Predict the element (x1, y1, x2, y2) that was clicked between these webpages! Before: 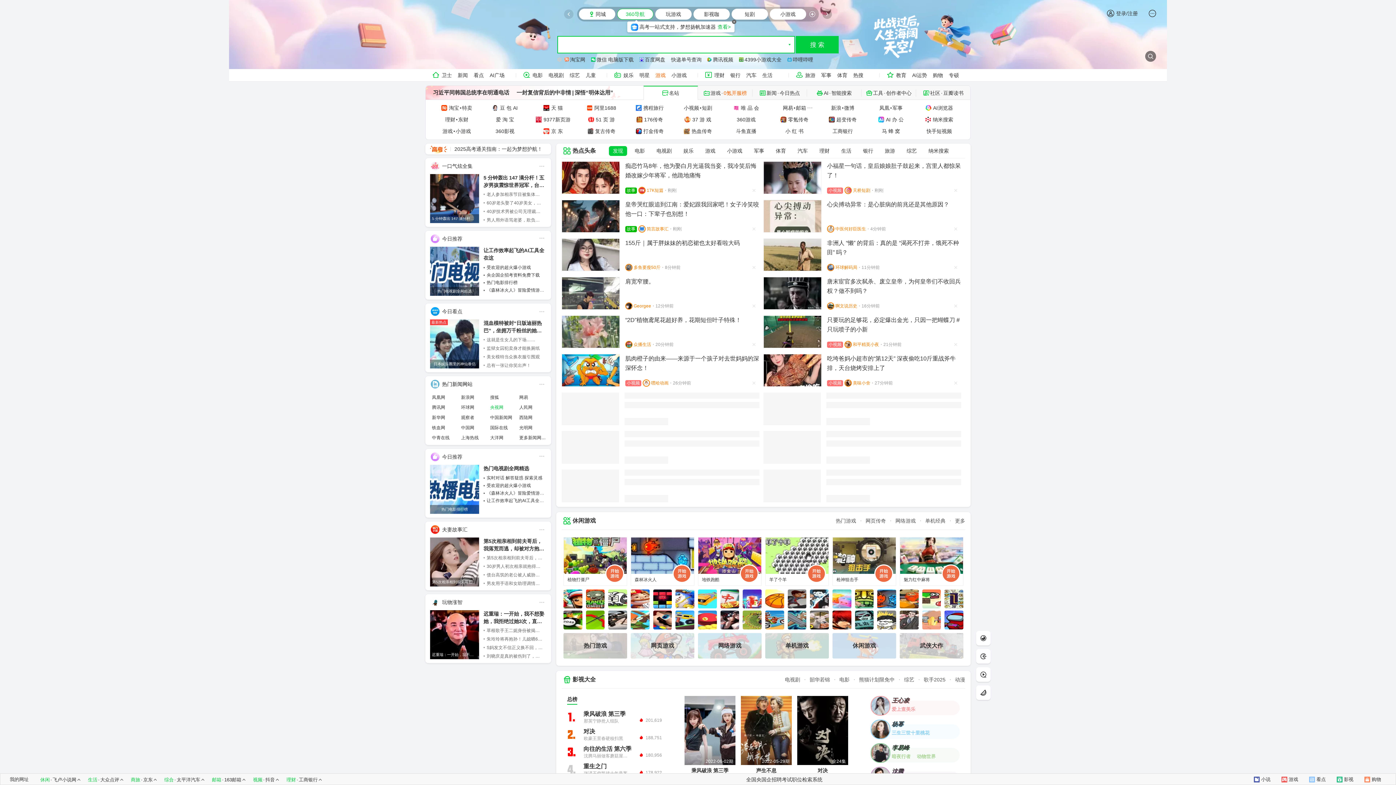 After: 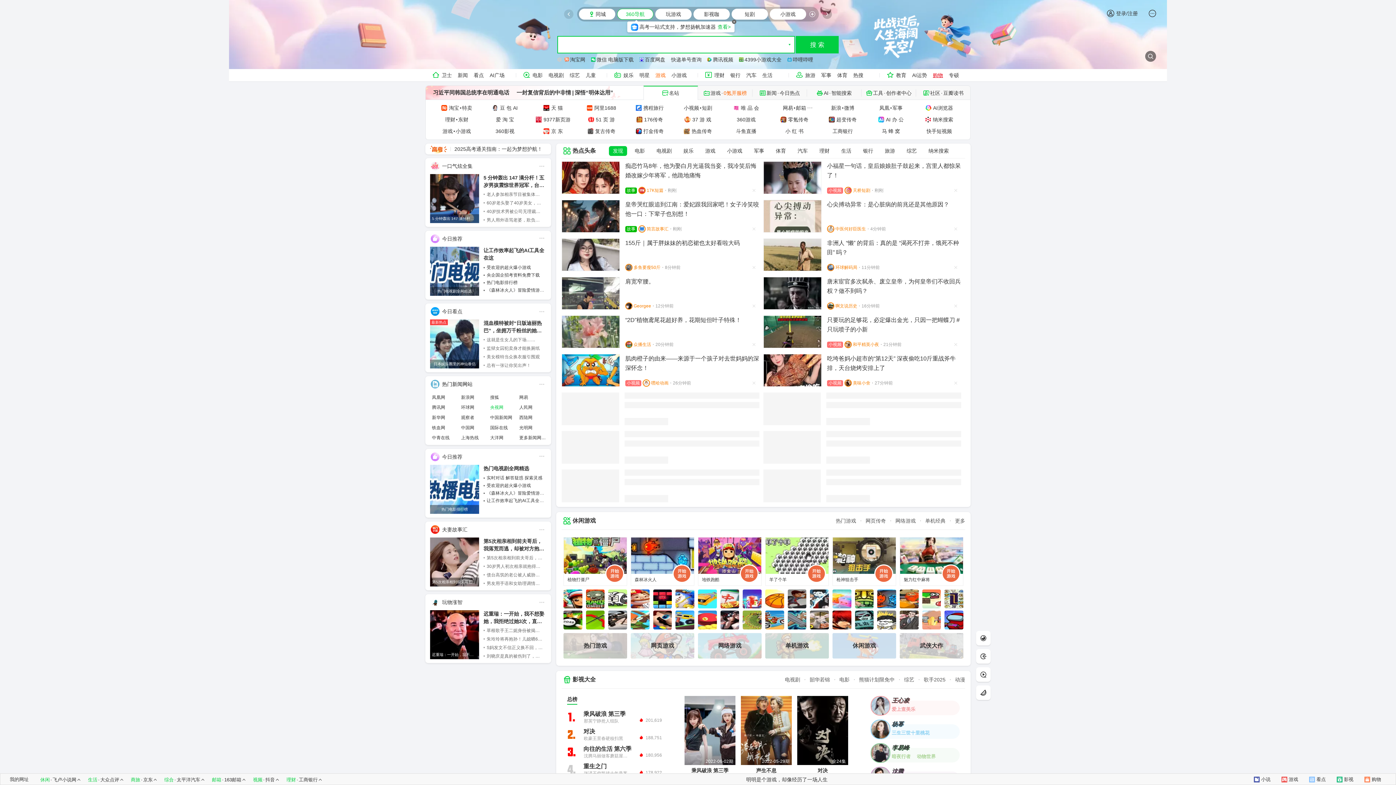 Action: label: 购物 bbox: (933, 69, 943, 81)